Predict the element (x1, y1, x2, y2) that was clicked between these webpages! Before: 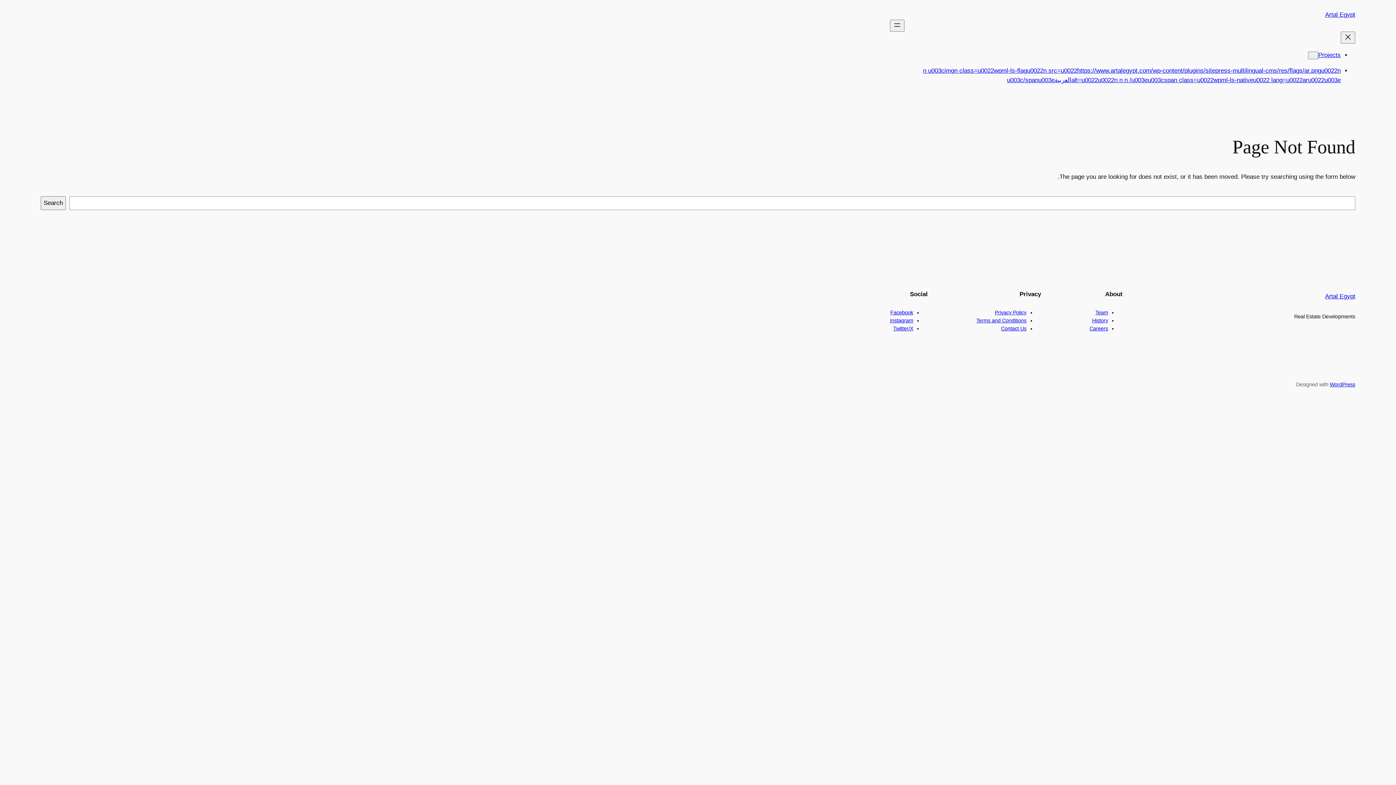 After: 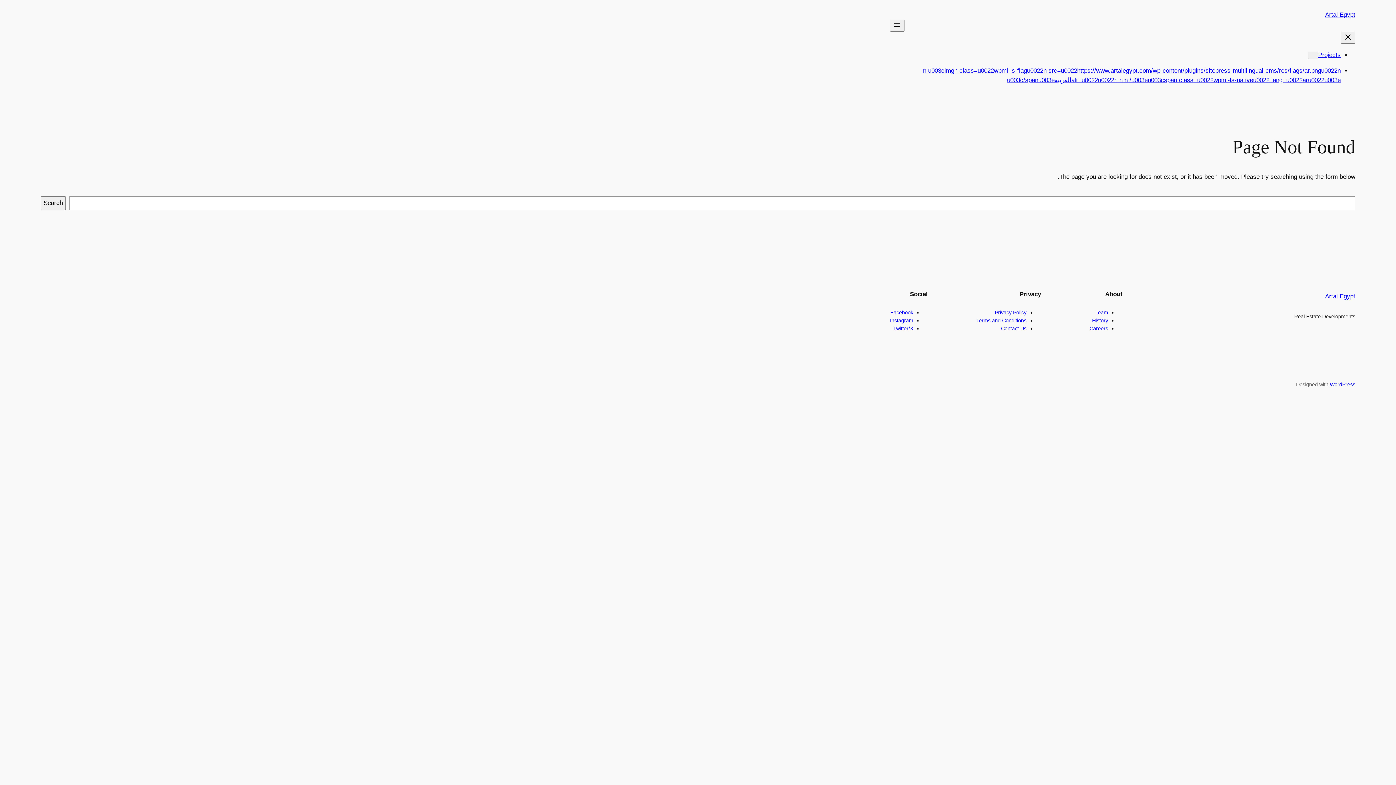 Action: bbox: (1095, 309, 1108, 315) label: Team